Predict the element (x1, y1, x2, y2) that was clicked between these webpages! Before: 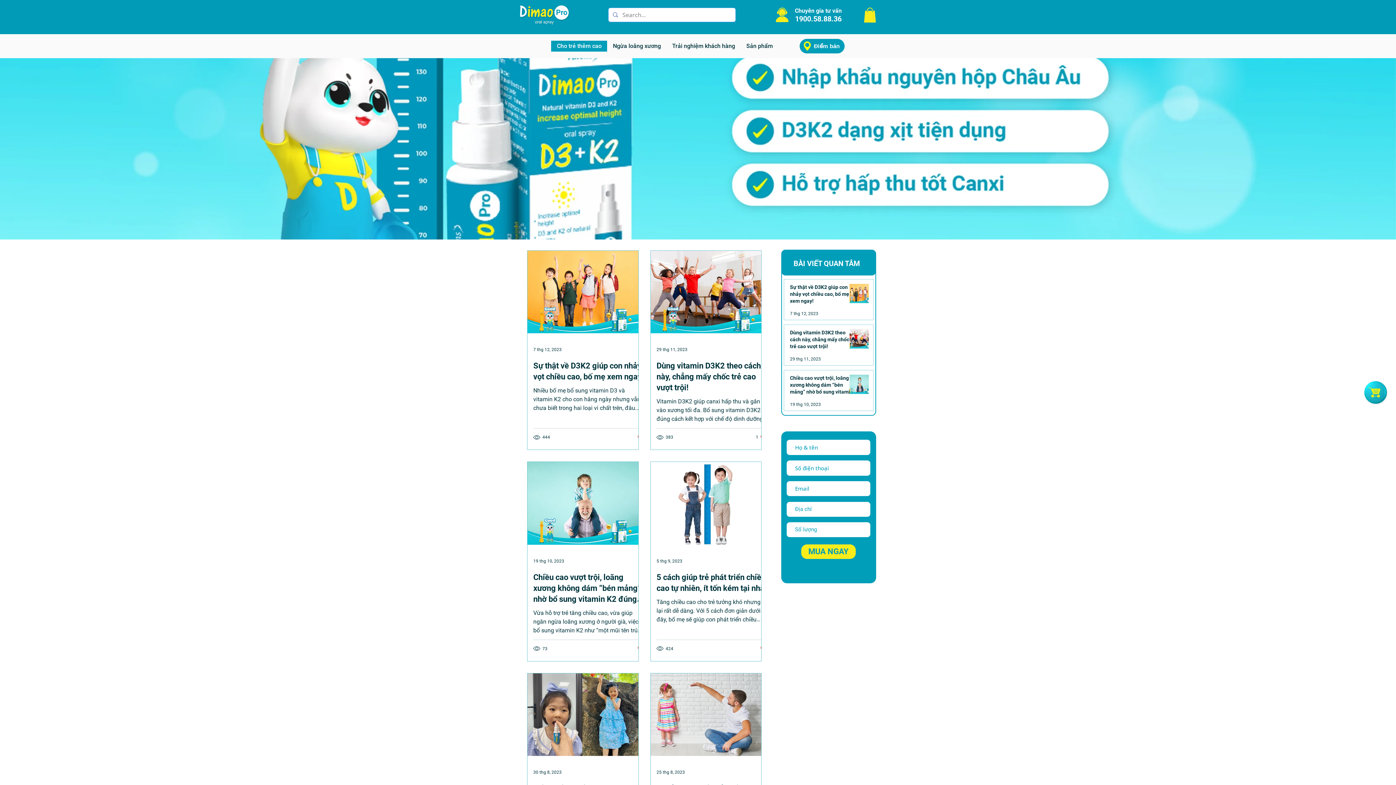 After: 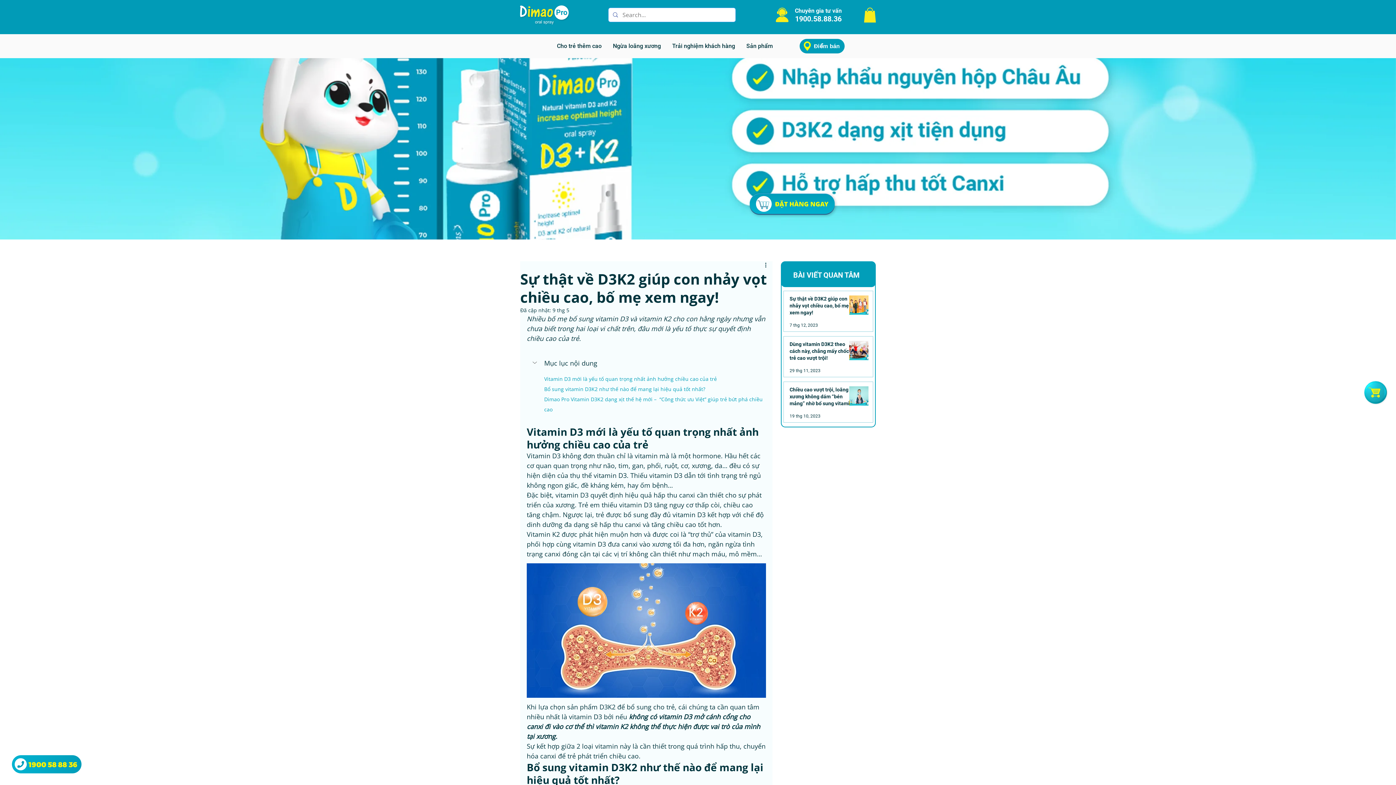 Action: bbox: (533, 360, 644, 382) label: Sự thật về D3K2 giúp con nhảy vọt chiều cao, bố mẹ xem ngay!